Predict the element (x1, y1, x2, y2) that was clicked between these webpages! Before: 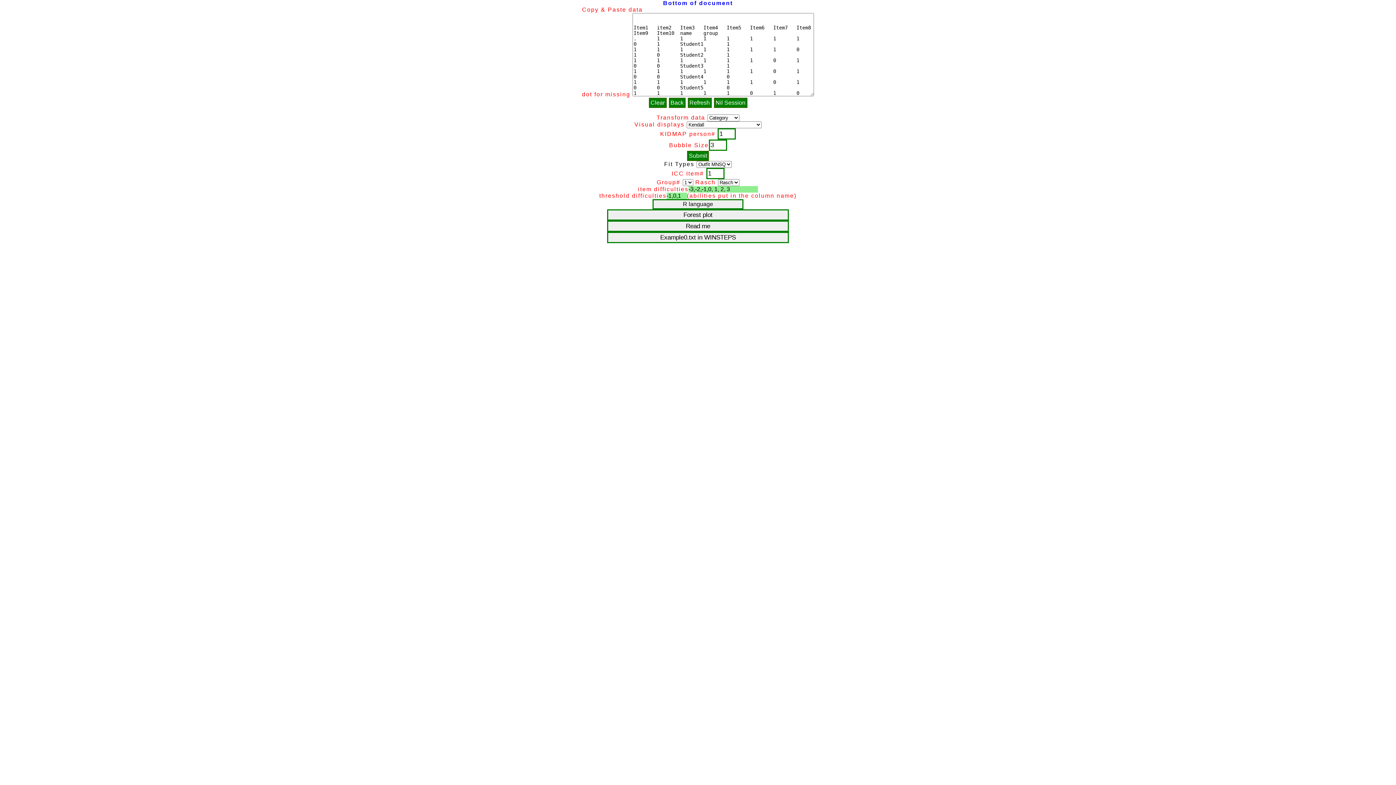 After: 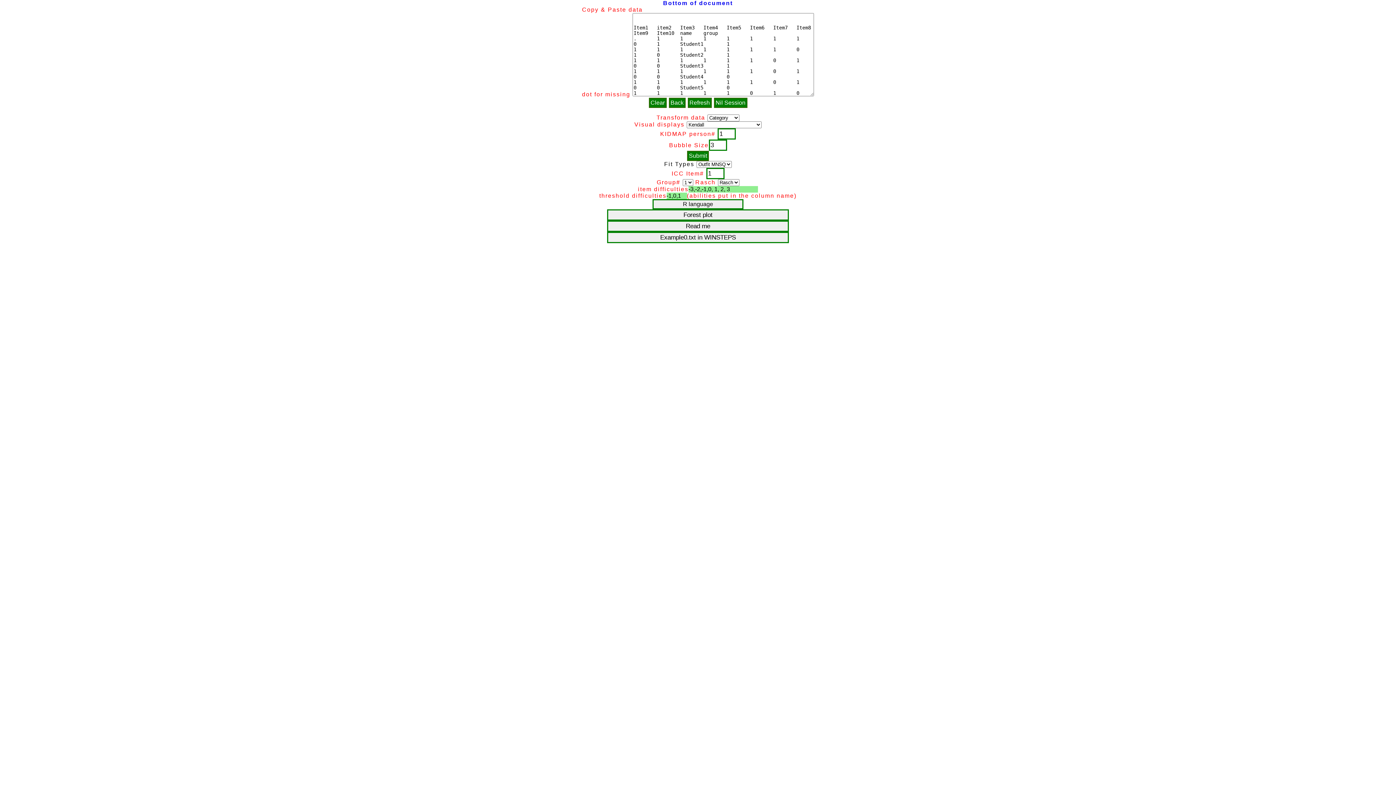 Action: bbox: (663, 0, 733, 6) label: Bottom of document